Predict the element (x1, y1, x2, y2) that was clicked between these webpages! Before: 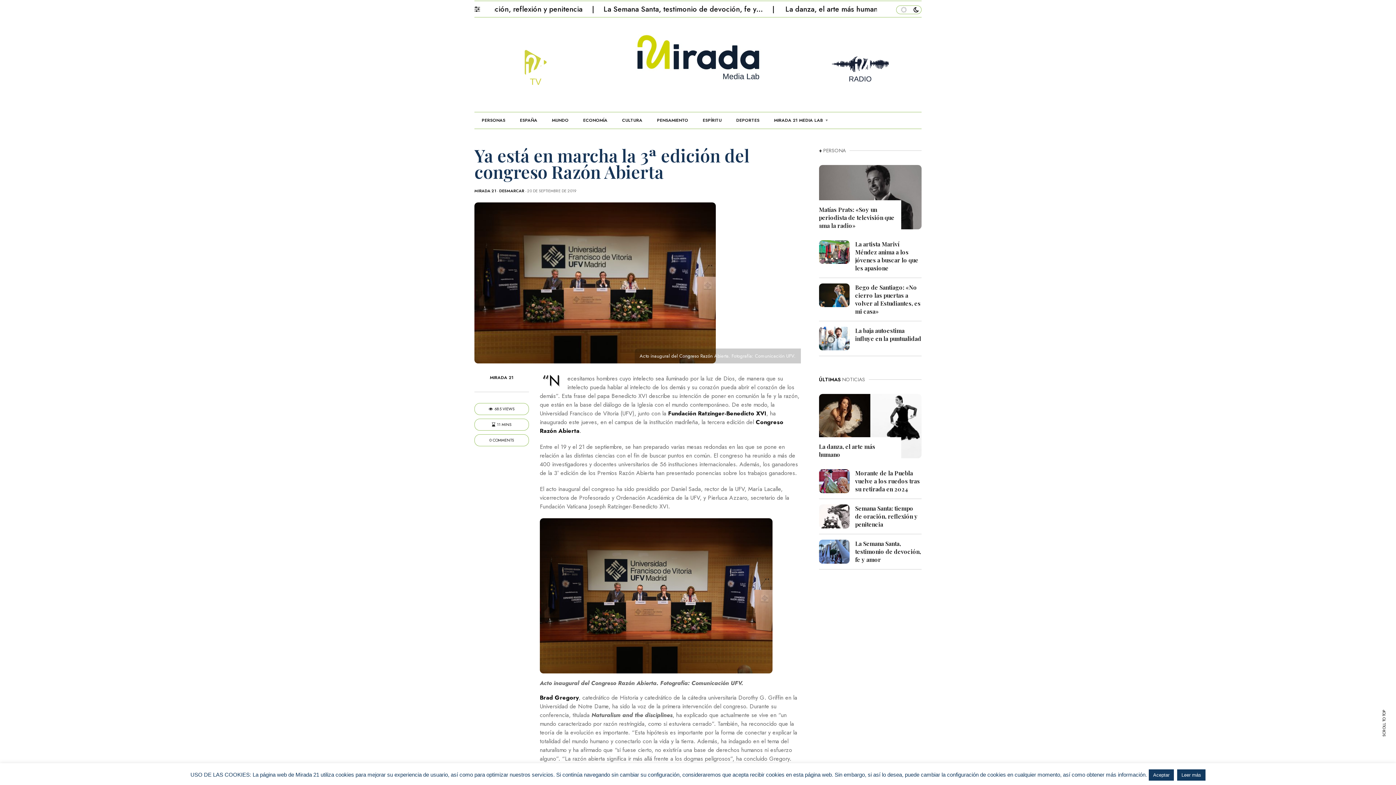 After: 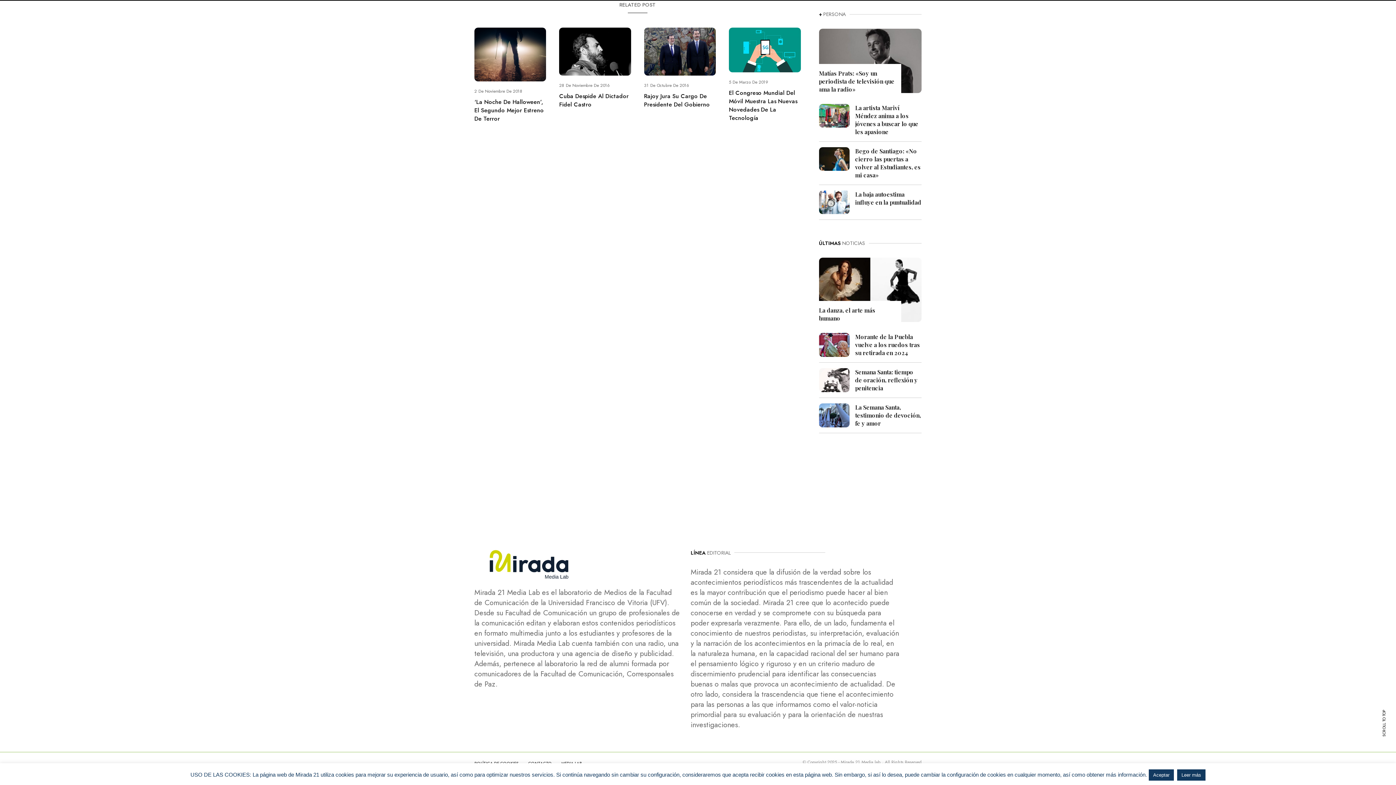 Action: bbox: (489, 438, 514, 442) label: 0 COMMENTS